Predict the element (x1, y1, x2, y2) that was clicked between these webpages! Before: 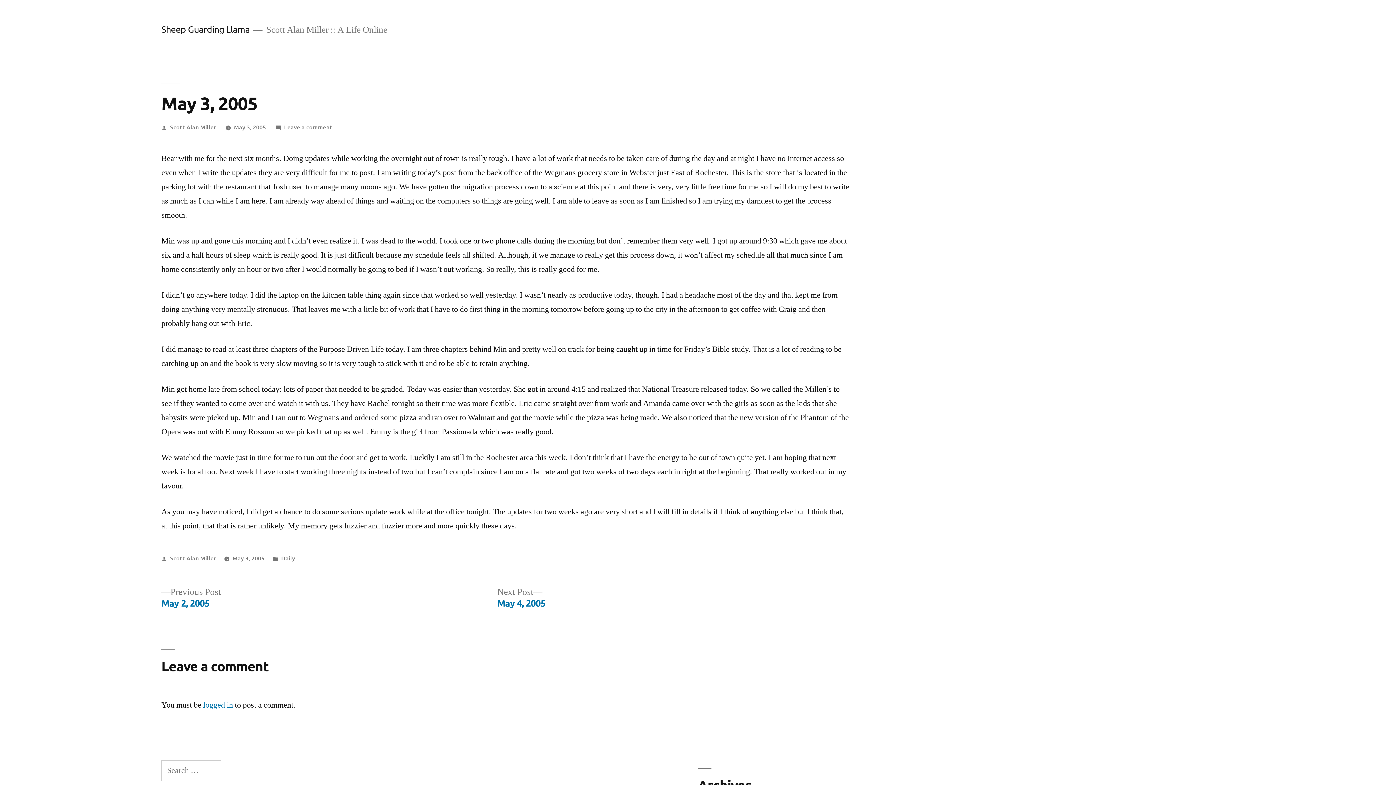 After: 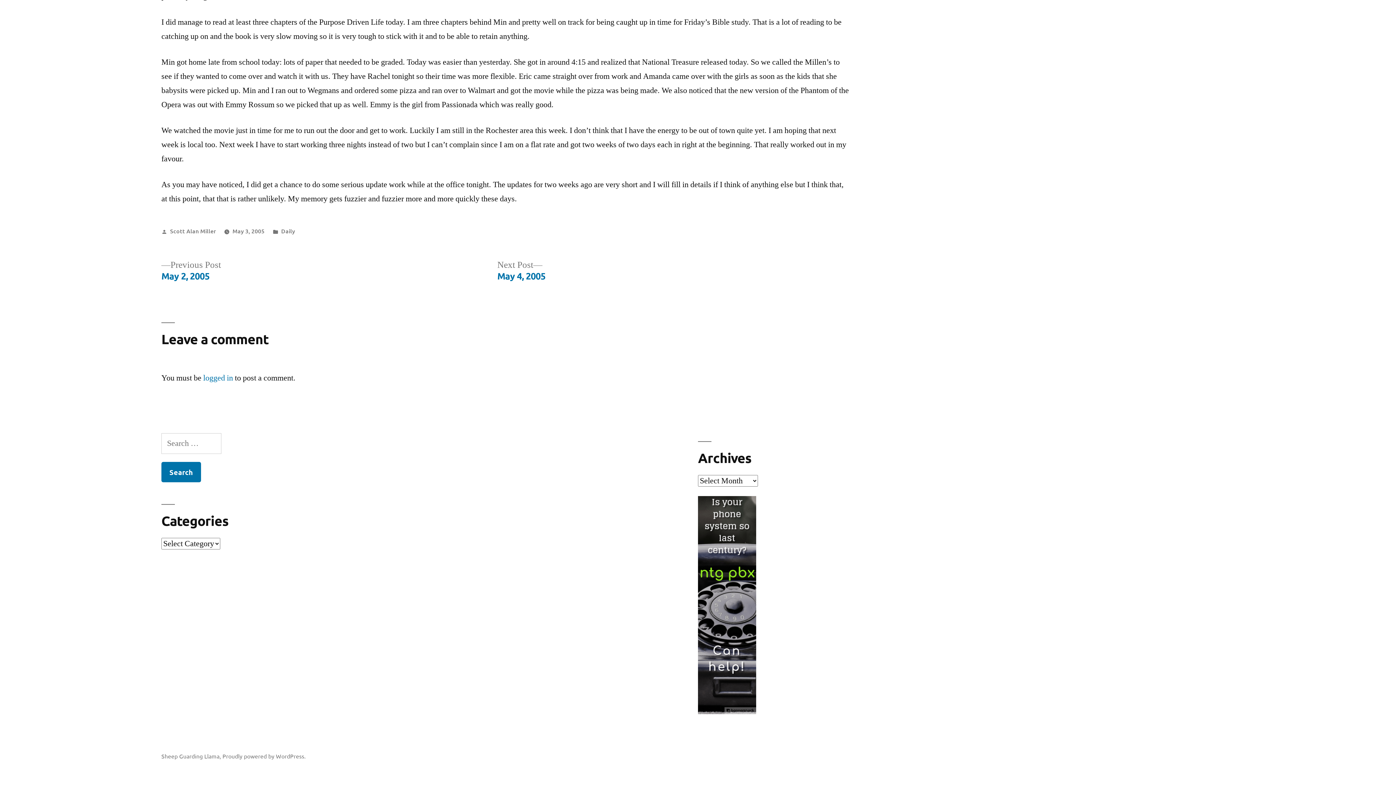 Action: bbox: (284, 122, 332, 130) label: Leave a comment
on May 3, 2005